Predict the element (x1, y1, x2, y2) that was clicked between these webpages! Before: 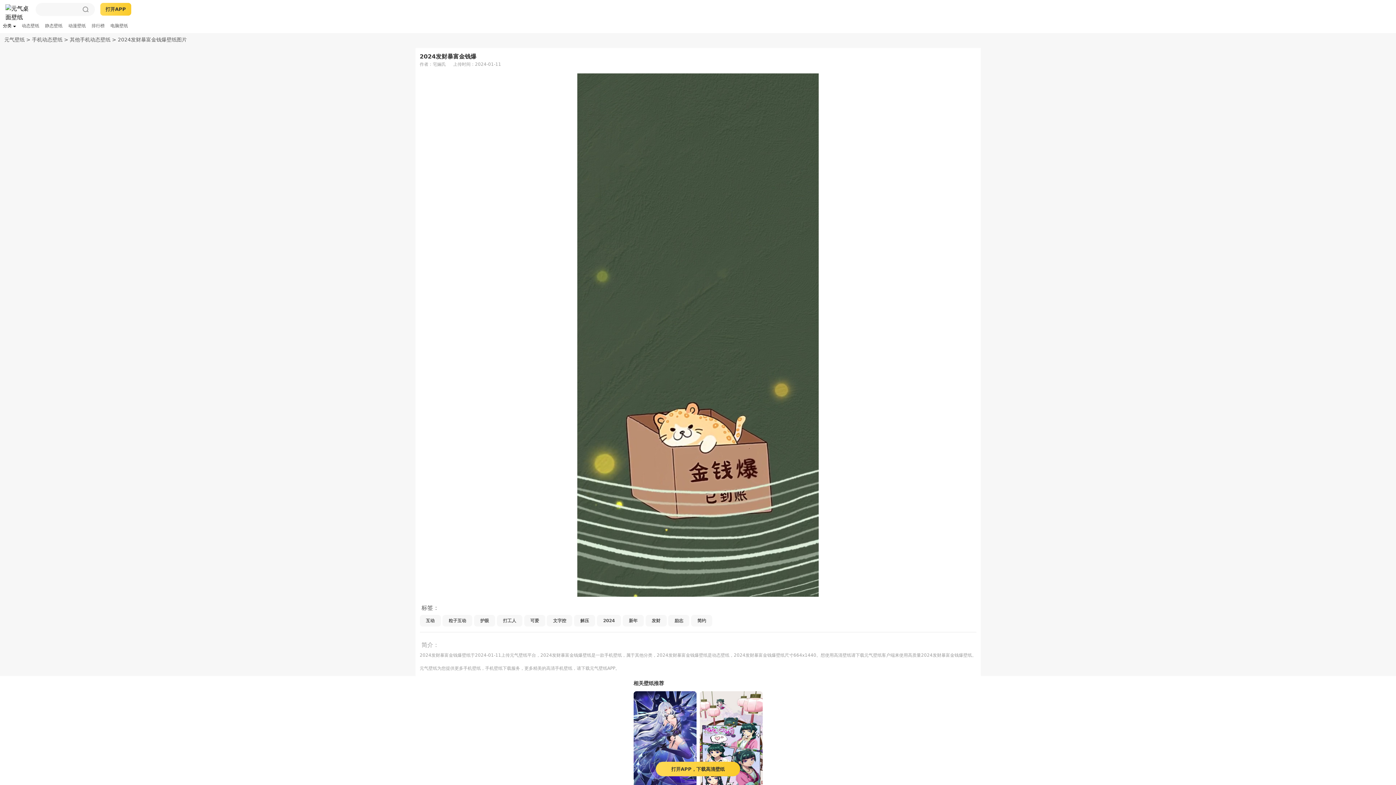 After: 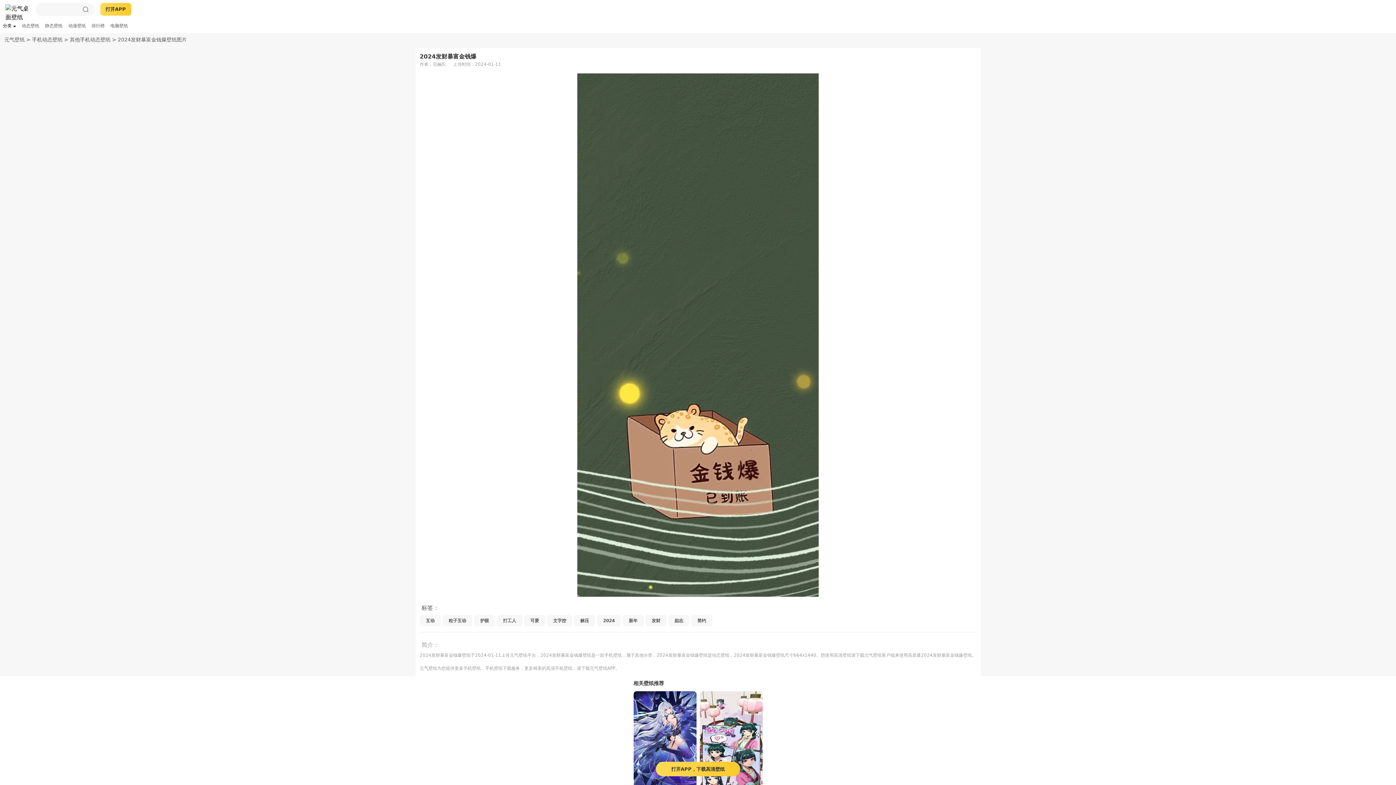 Action: label: 粒子互动 bbox: (448, 617, 466, 624)